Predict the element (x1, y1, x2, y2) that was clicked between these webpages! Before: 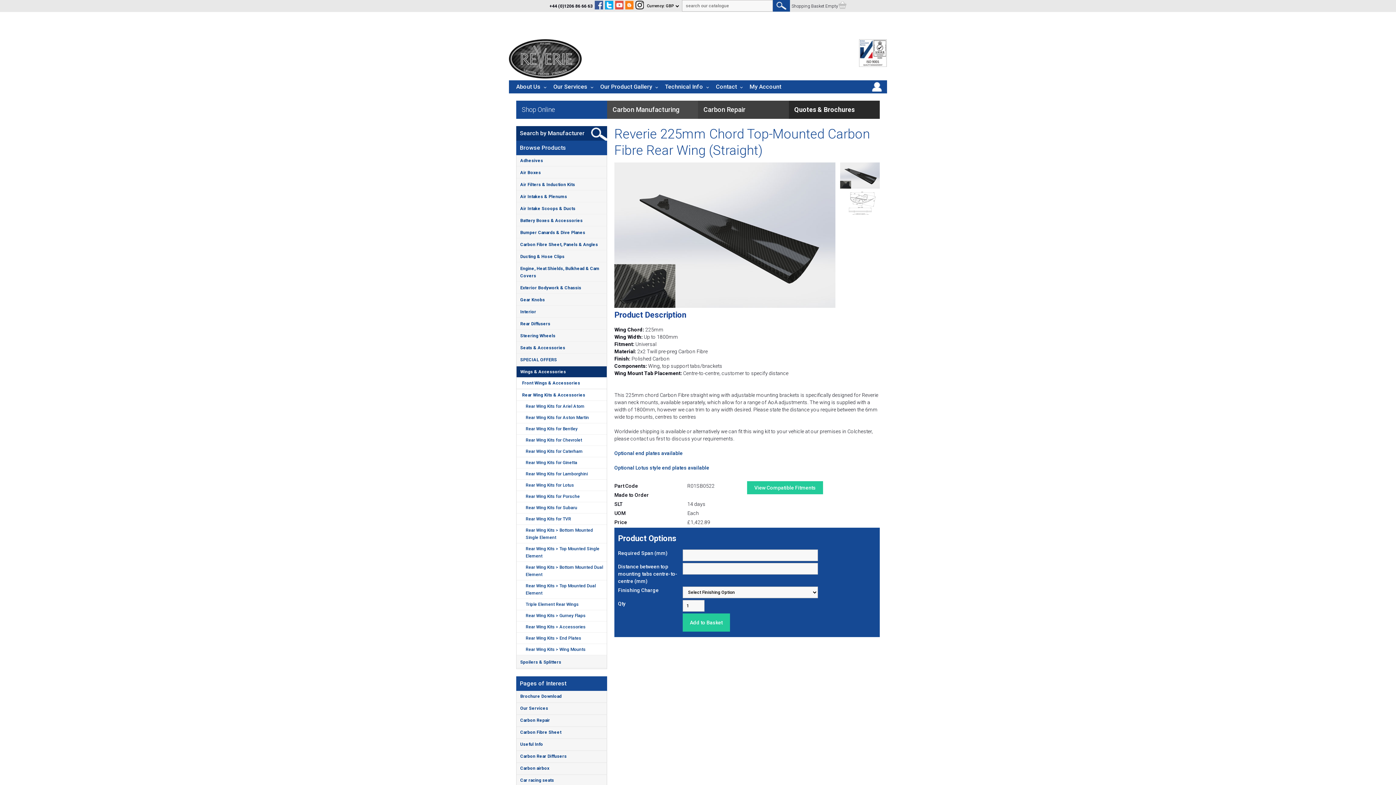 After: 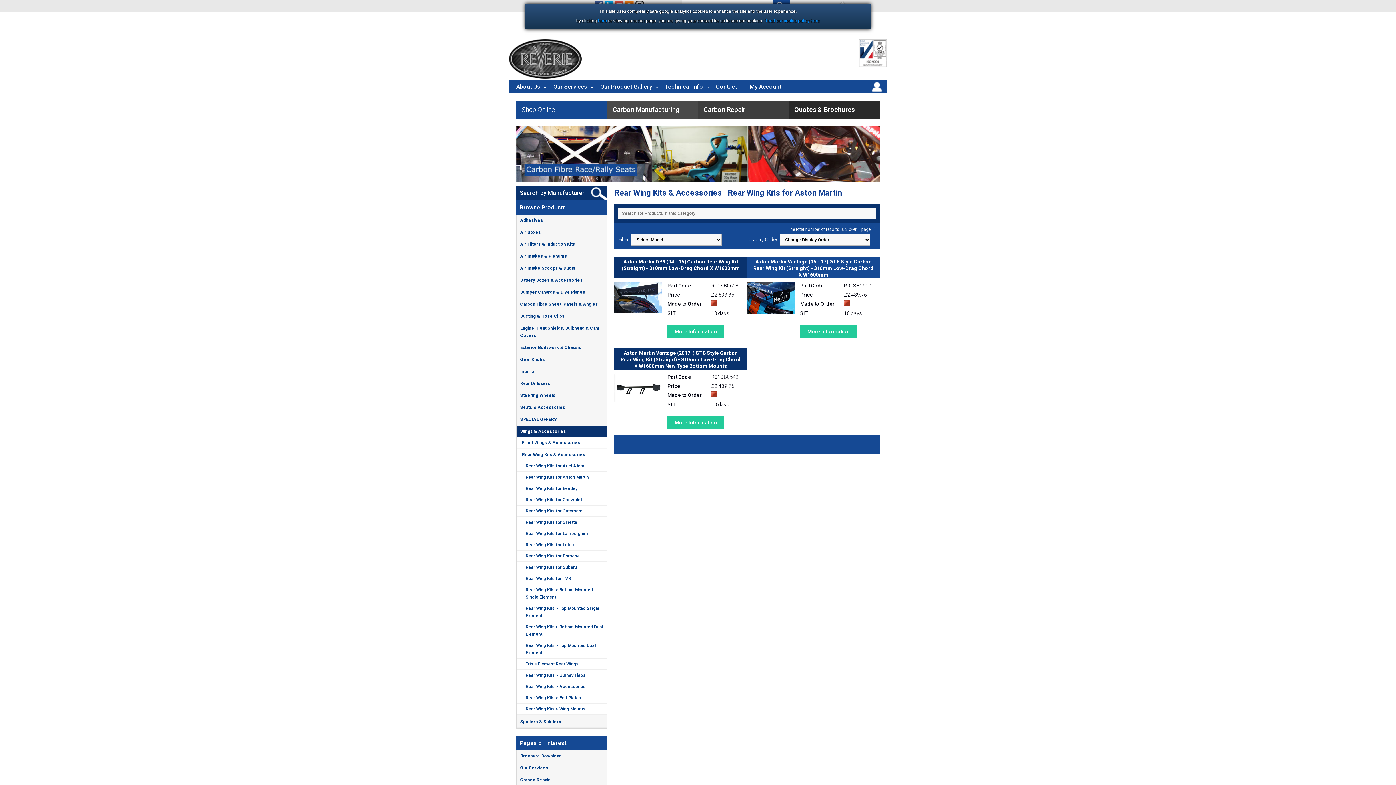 Action: bbox: (516, 412, 606, 423) label: Rear Wing Kits for Aston Martin